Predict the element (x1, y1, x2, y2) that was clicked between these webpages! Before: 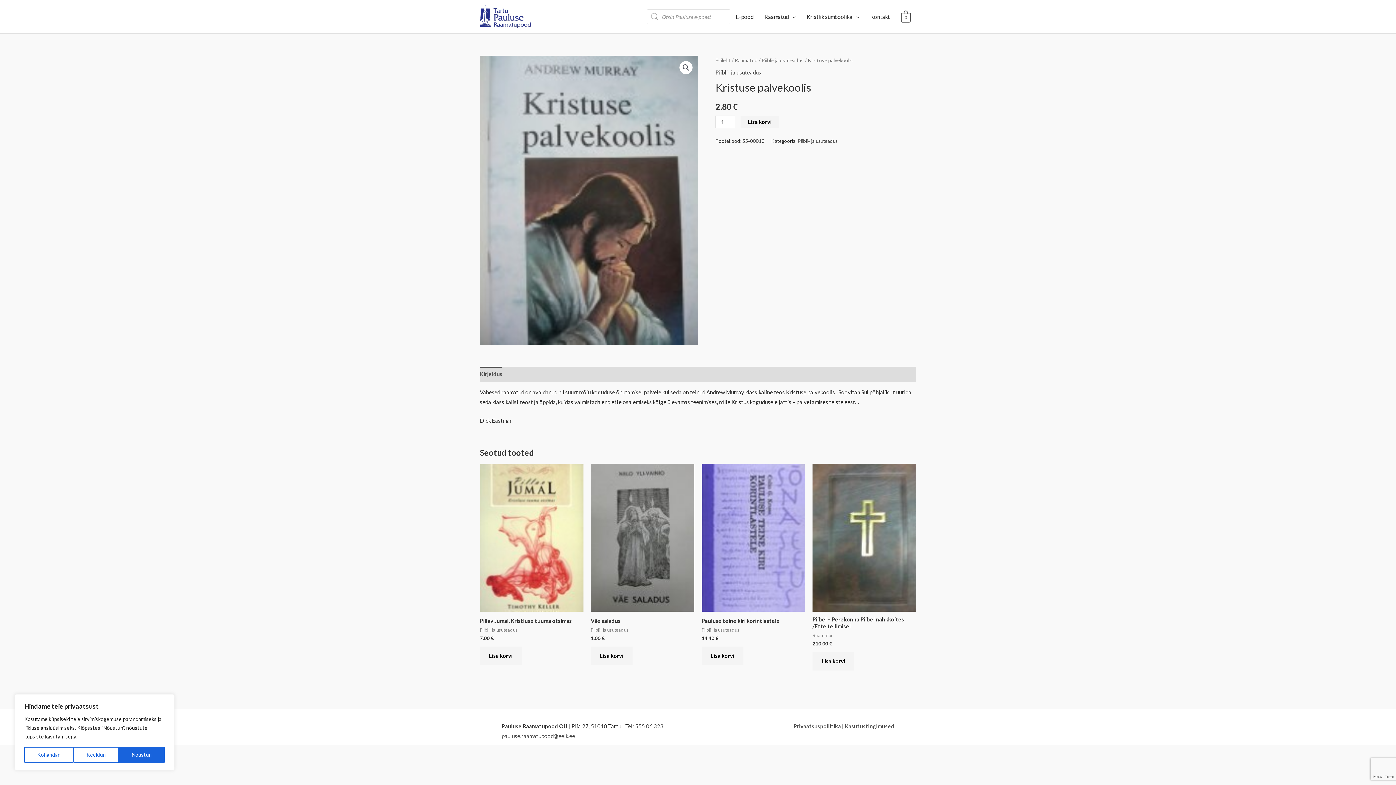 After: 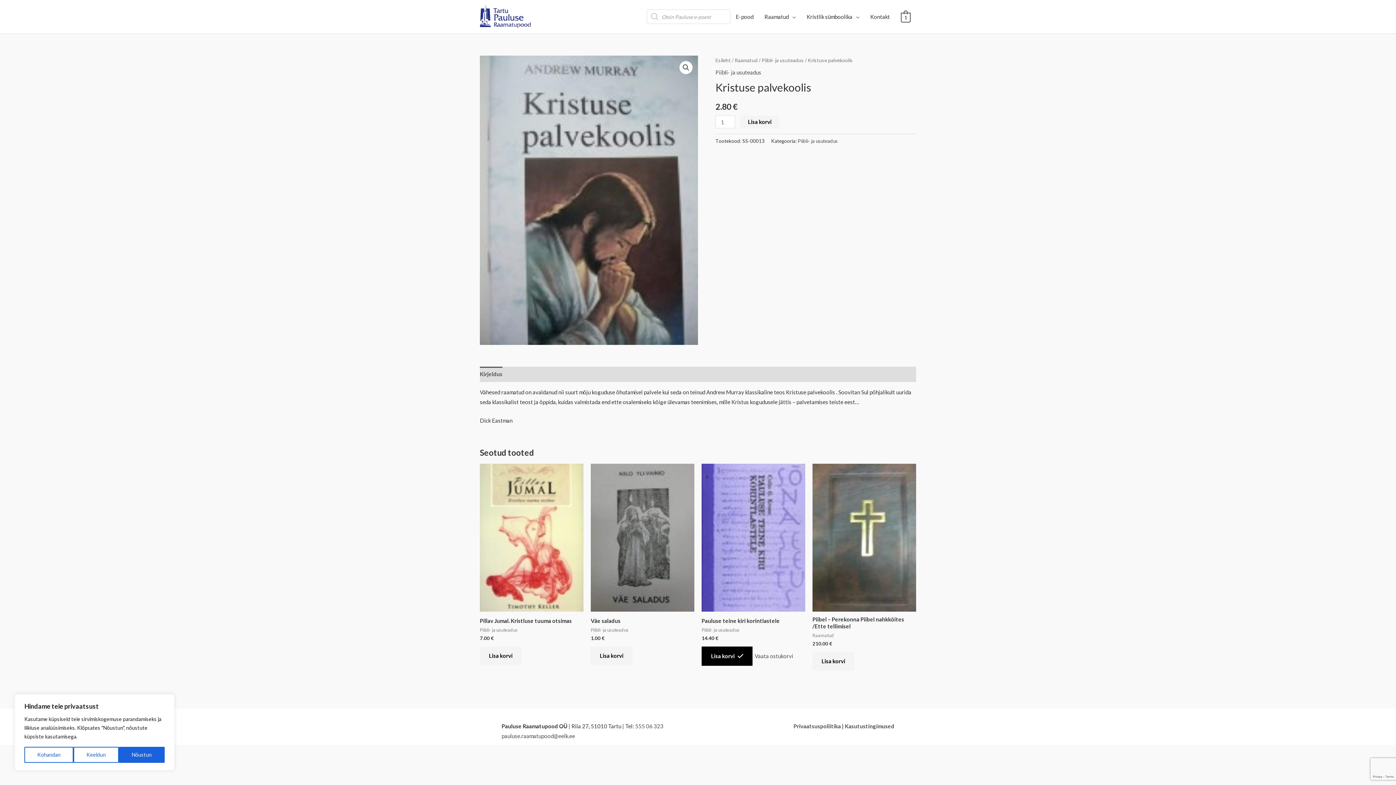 Action: label: Add to cart: “Pauluse teine kiri korintlastele” bbox: (701, 646, 743, 665)